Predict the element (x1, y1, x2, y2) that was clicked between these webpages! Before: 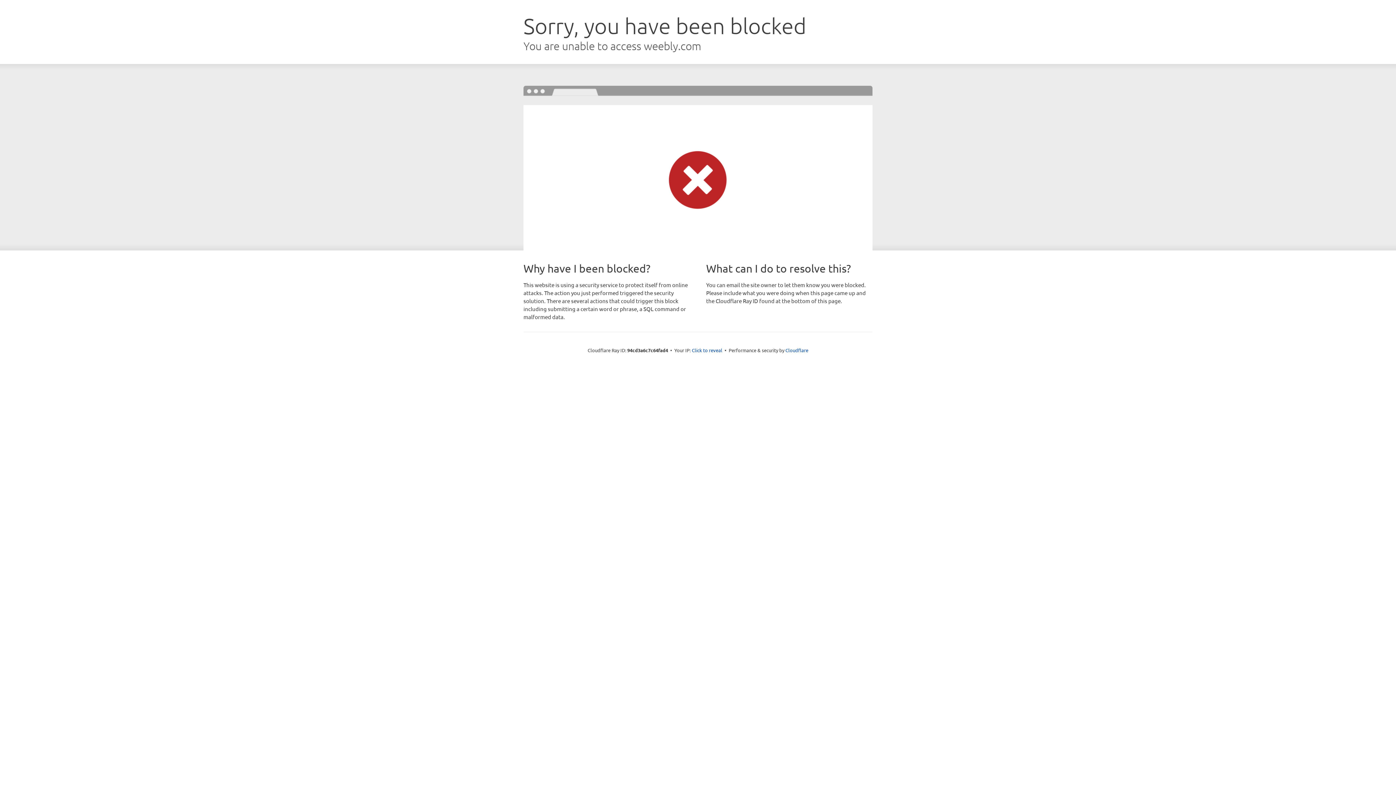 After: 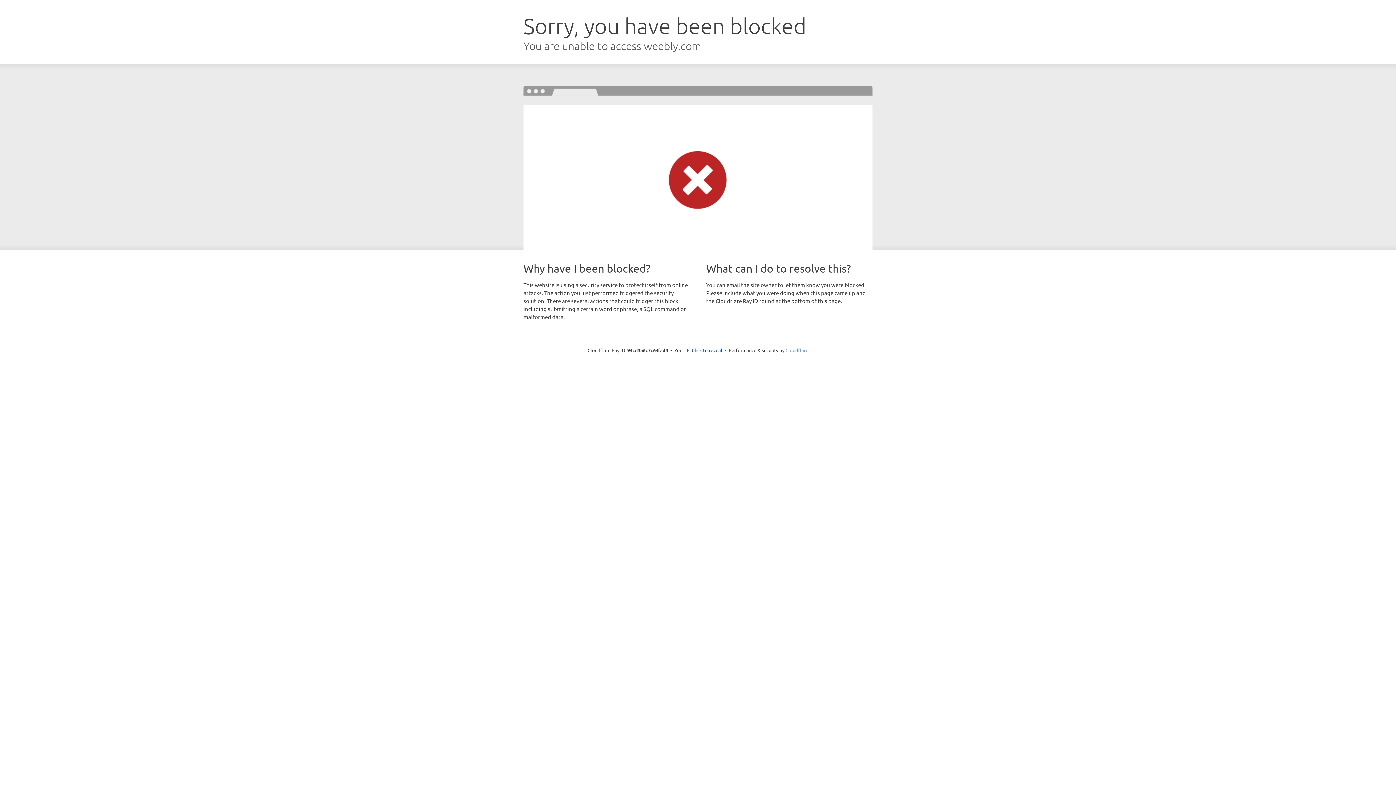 Action: bbox: (785, 347, 808, 353) label: Cloudflare